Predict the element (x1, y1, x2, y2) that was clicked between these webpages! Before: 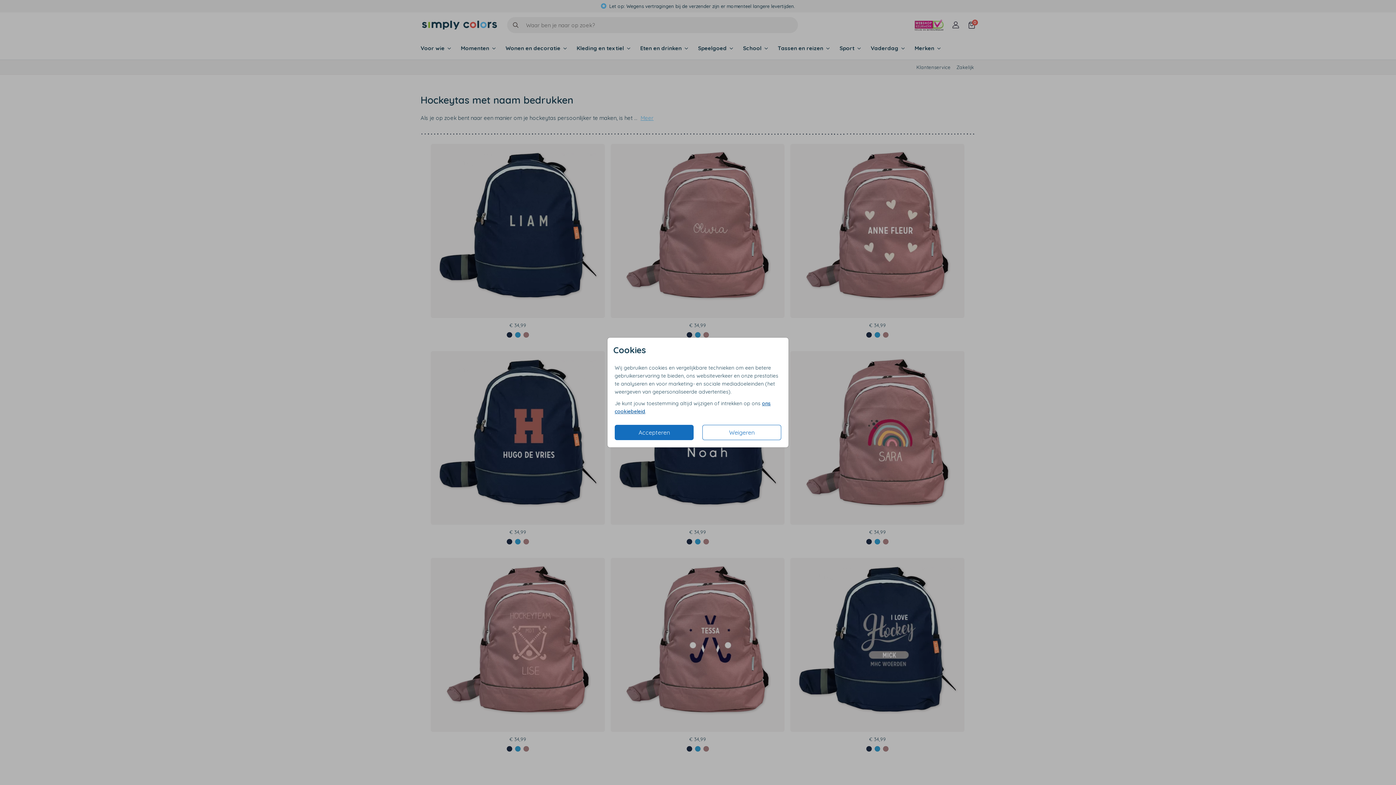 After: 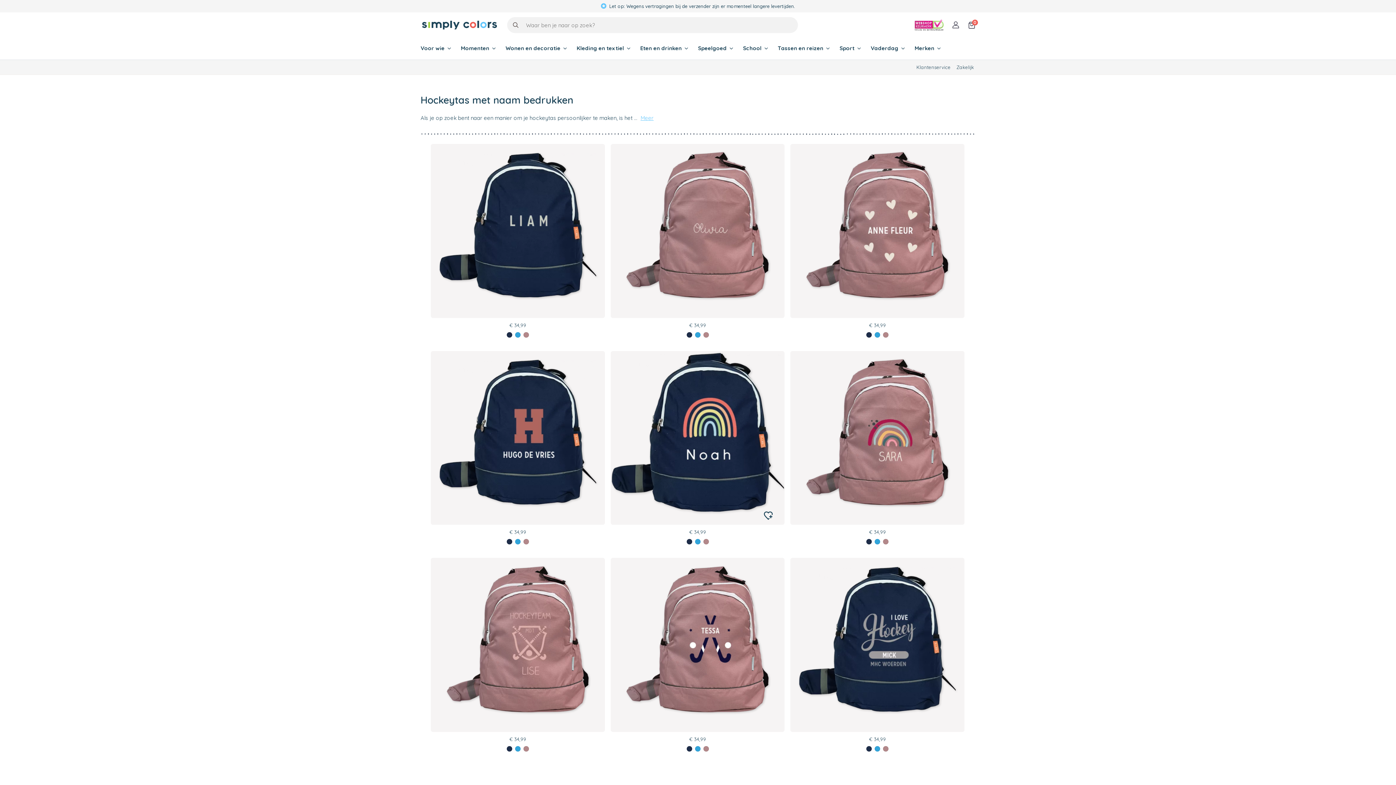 Action: label: Weigeren bbox: (702, 425, 781, 440)